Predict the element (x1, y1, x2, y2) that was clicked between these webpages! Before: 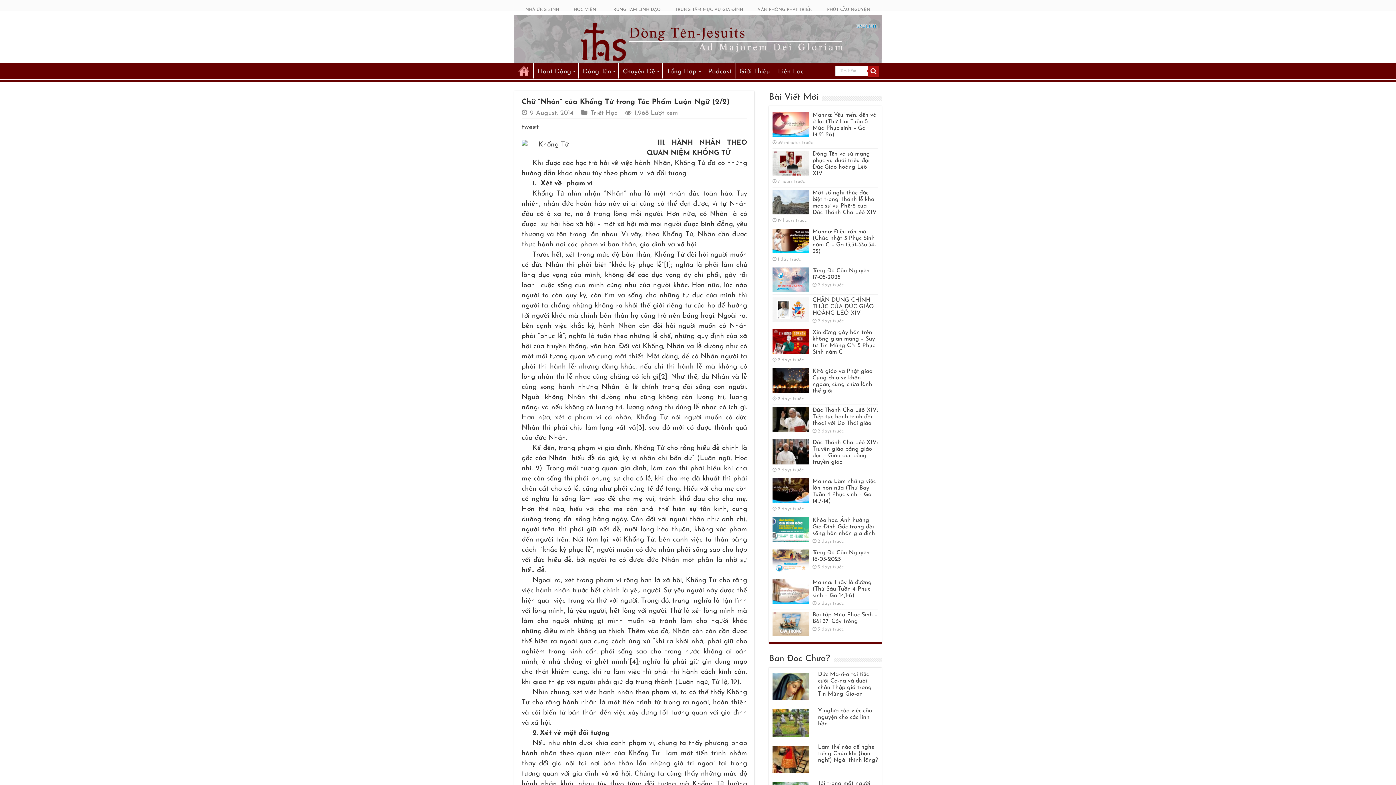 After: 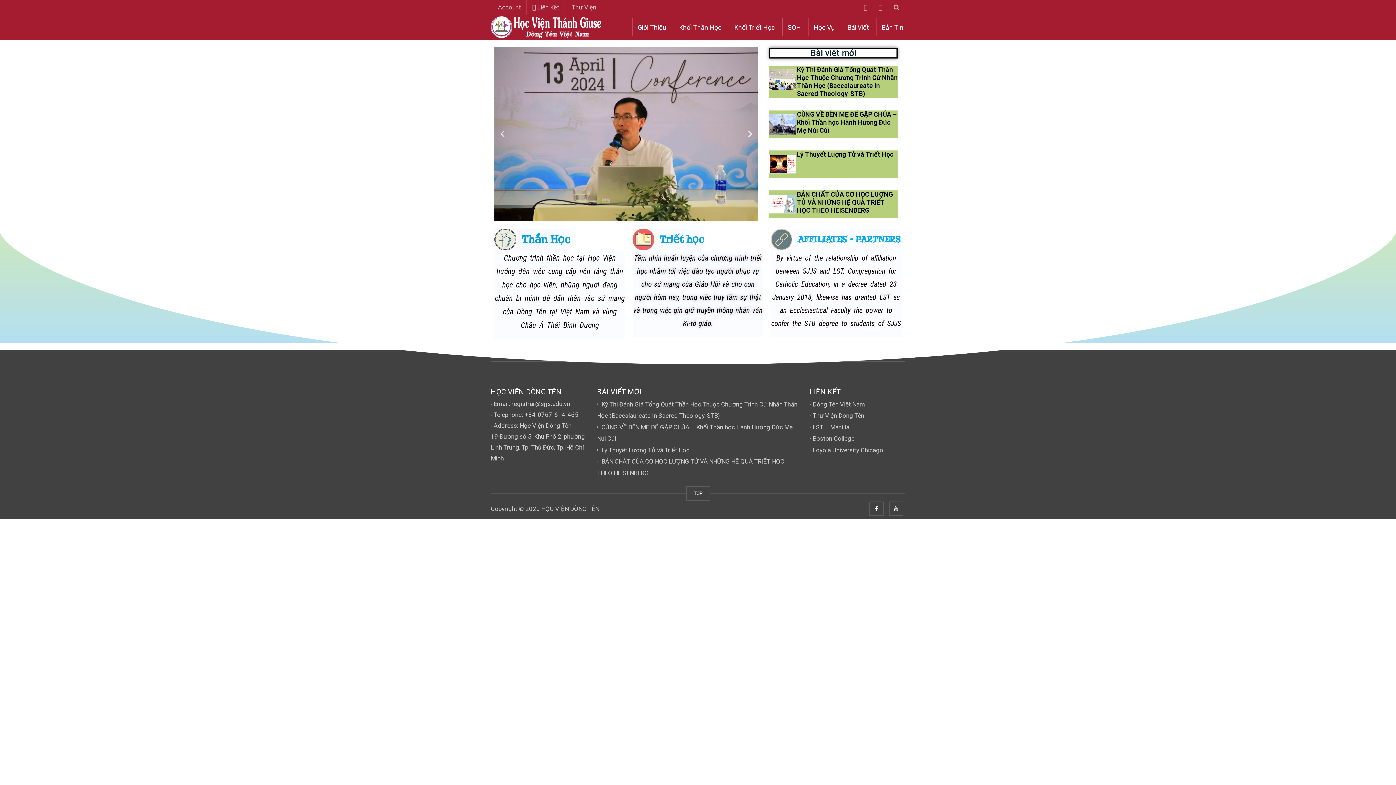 Action: bbox: (562, 0, 570, 10)